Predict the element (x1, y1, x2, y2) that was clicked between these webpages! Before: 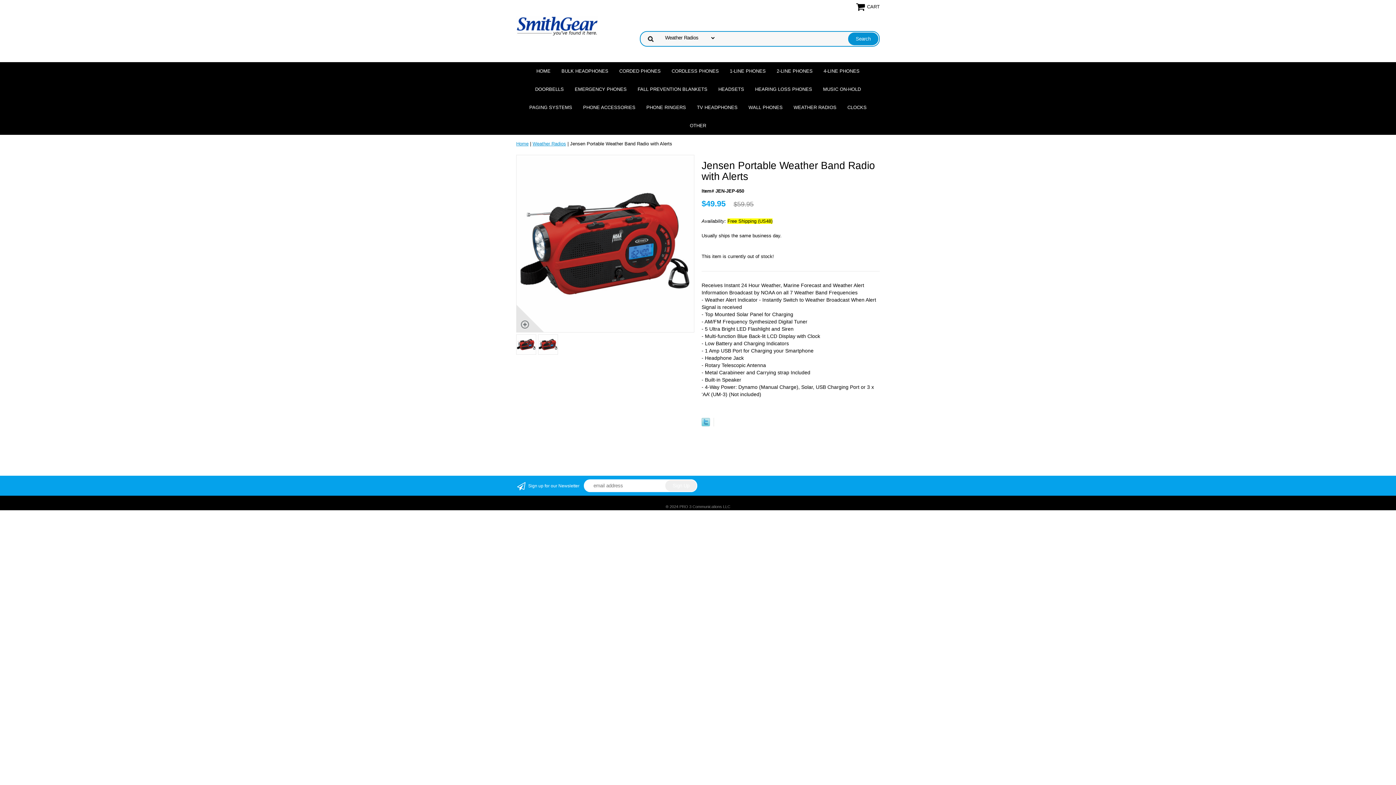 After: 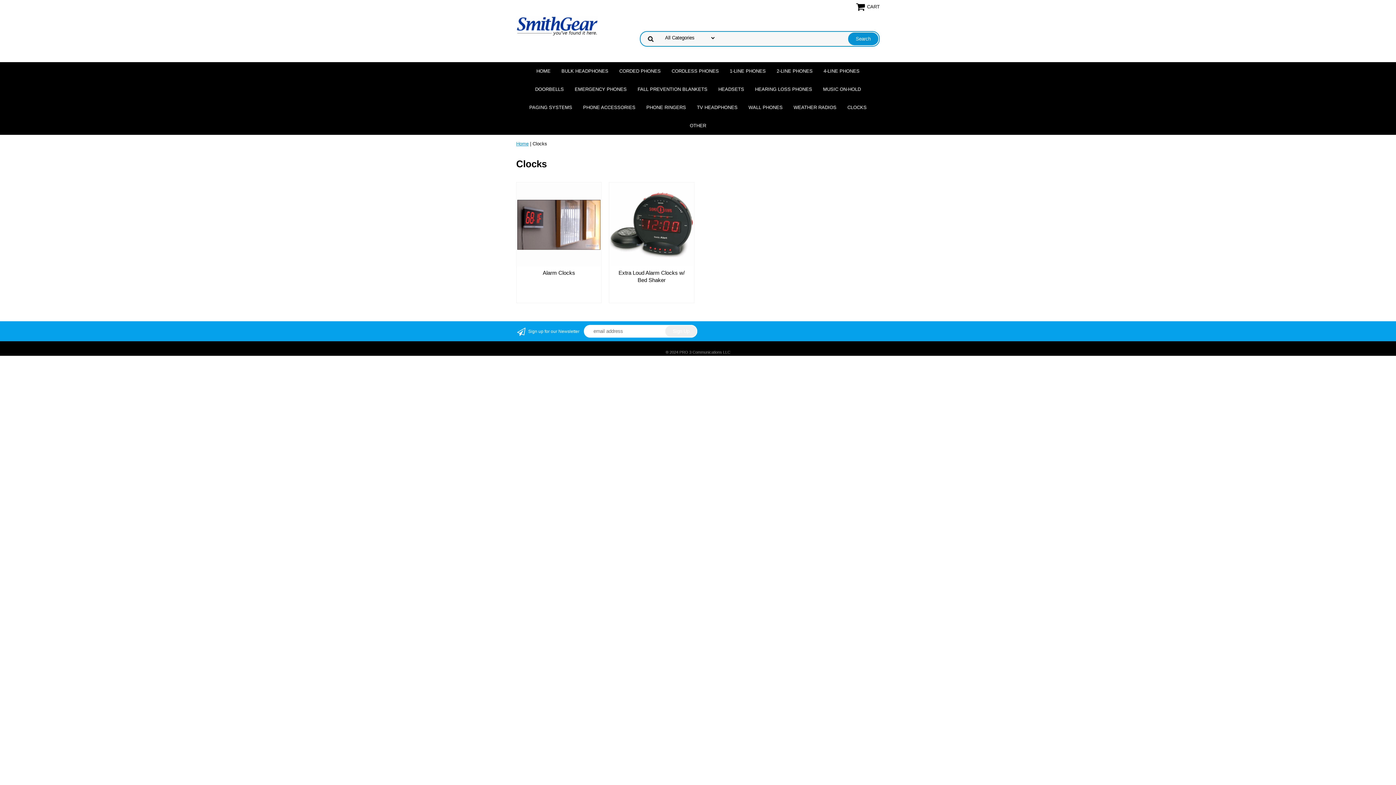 Action: label: CLOCKS bbox: (842, 98, 872, 116)